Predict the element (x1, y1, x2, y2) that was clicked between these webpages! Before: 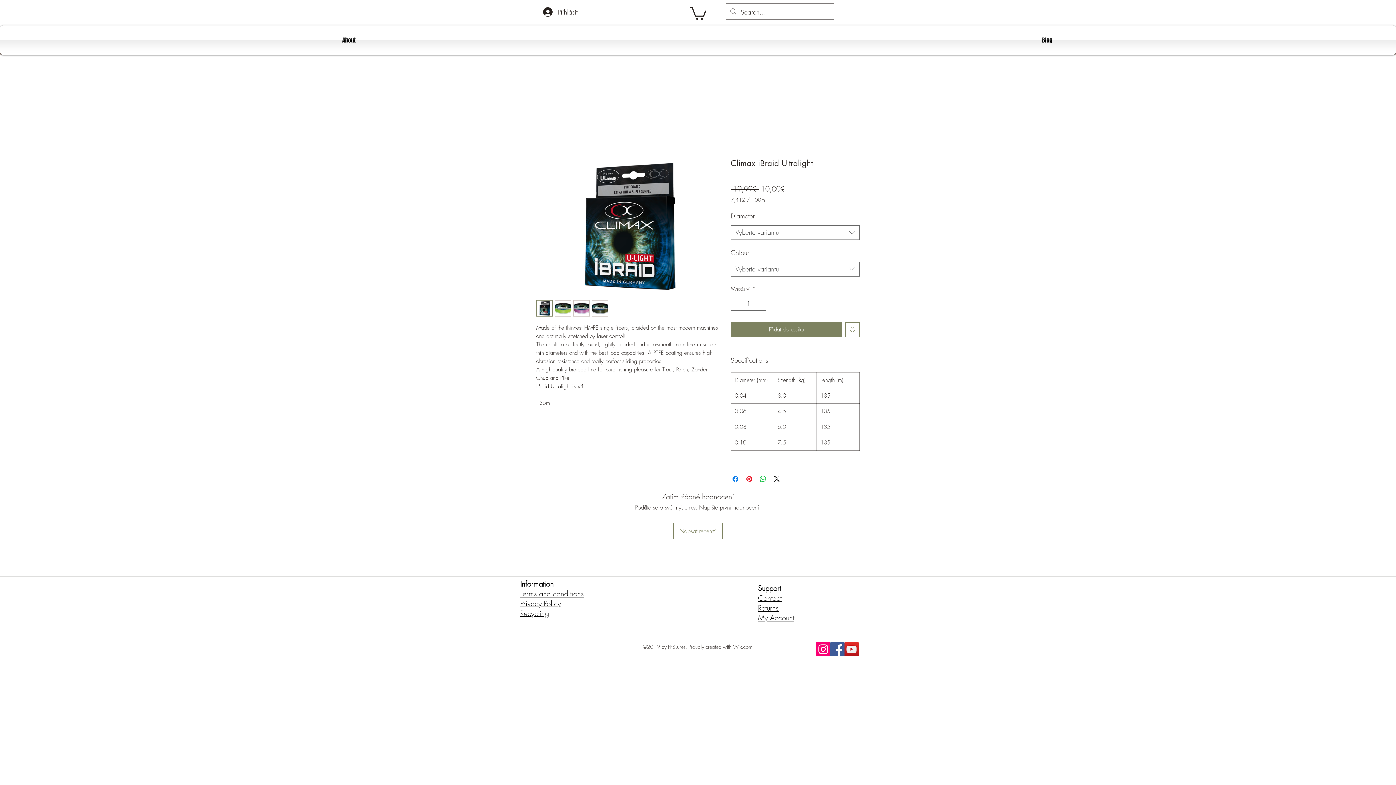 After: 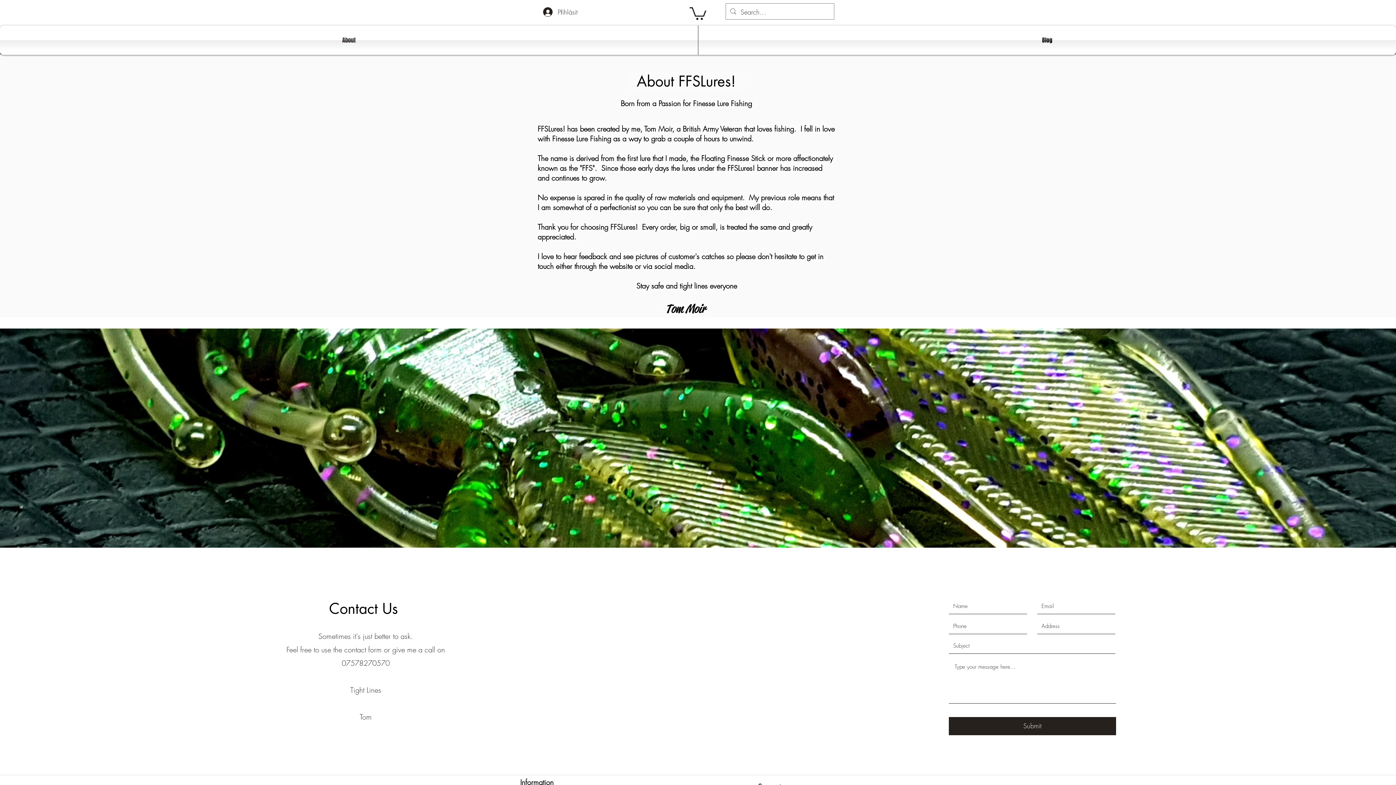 Action: bbox: (0, 25, 698, 54) label: About